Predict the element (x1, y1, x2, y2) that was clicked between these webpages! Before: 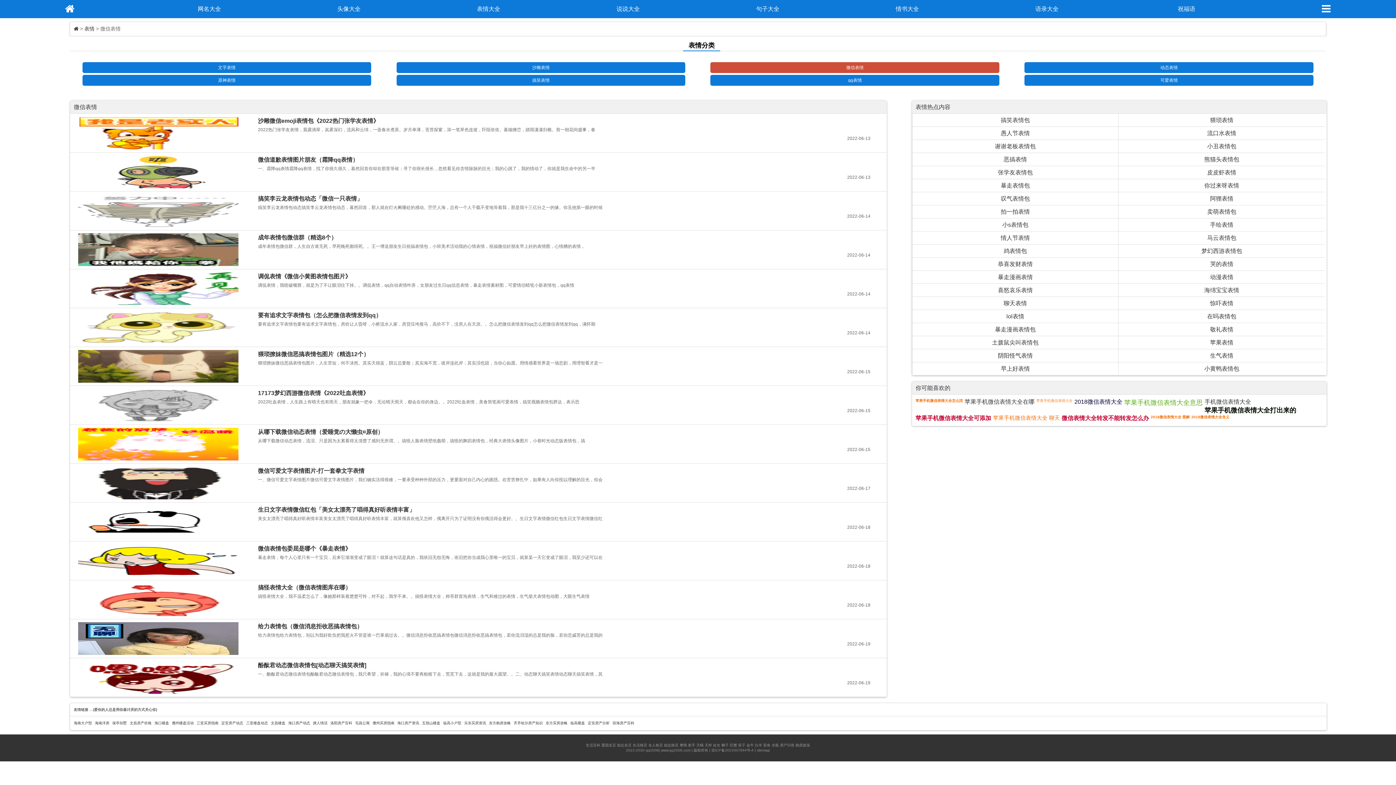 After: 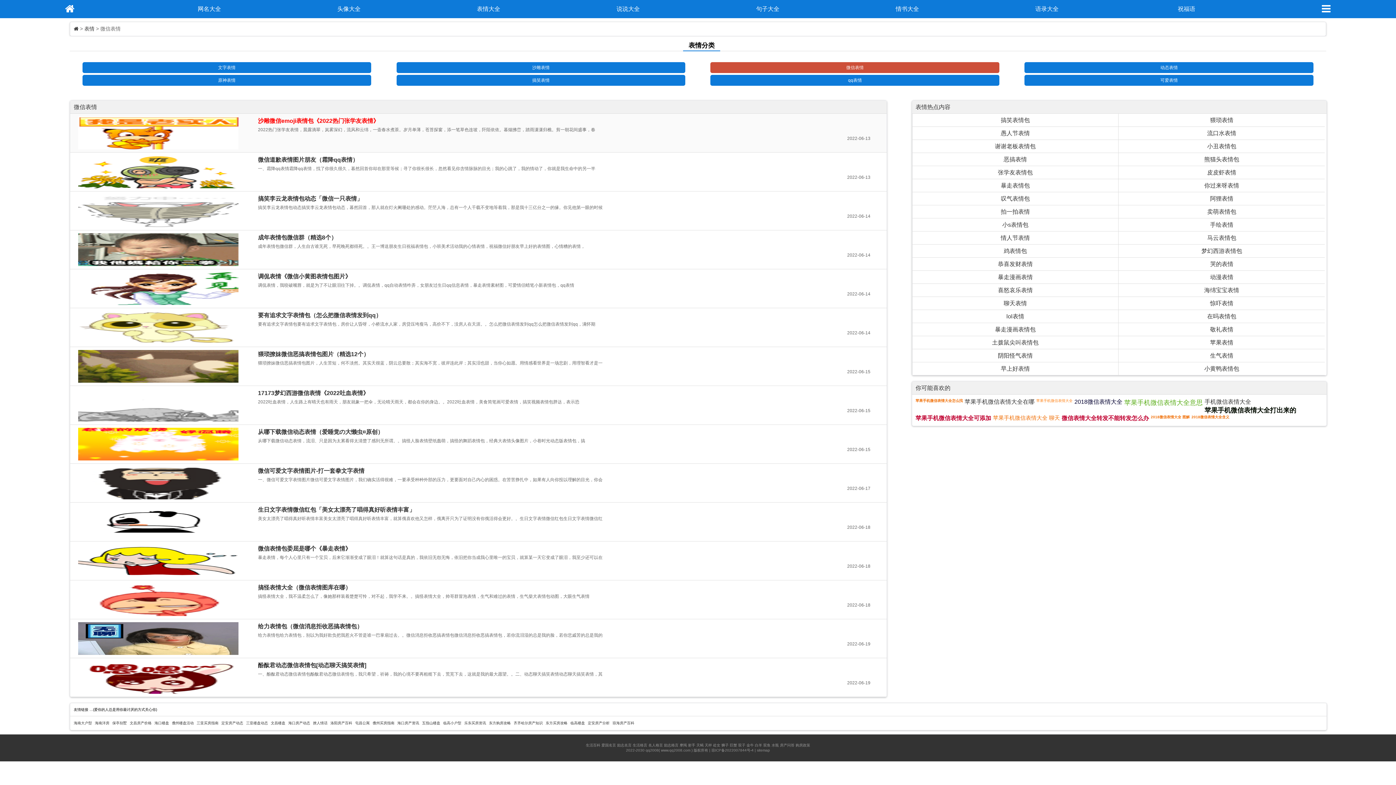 Action: bbox: (258, 117, 379, 124) label: 沙雕微信emoji表情包《2022热门张学友表情》